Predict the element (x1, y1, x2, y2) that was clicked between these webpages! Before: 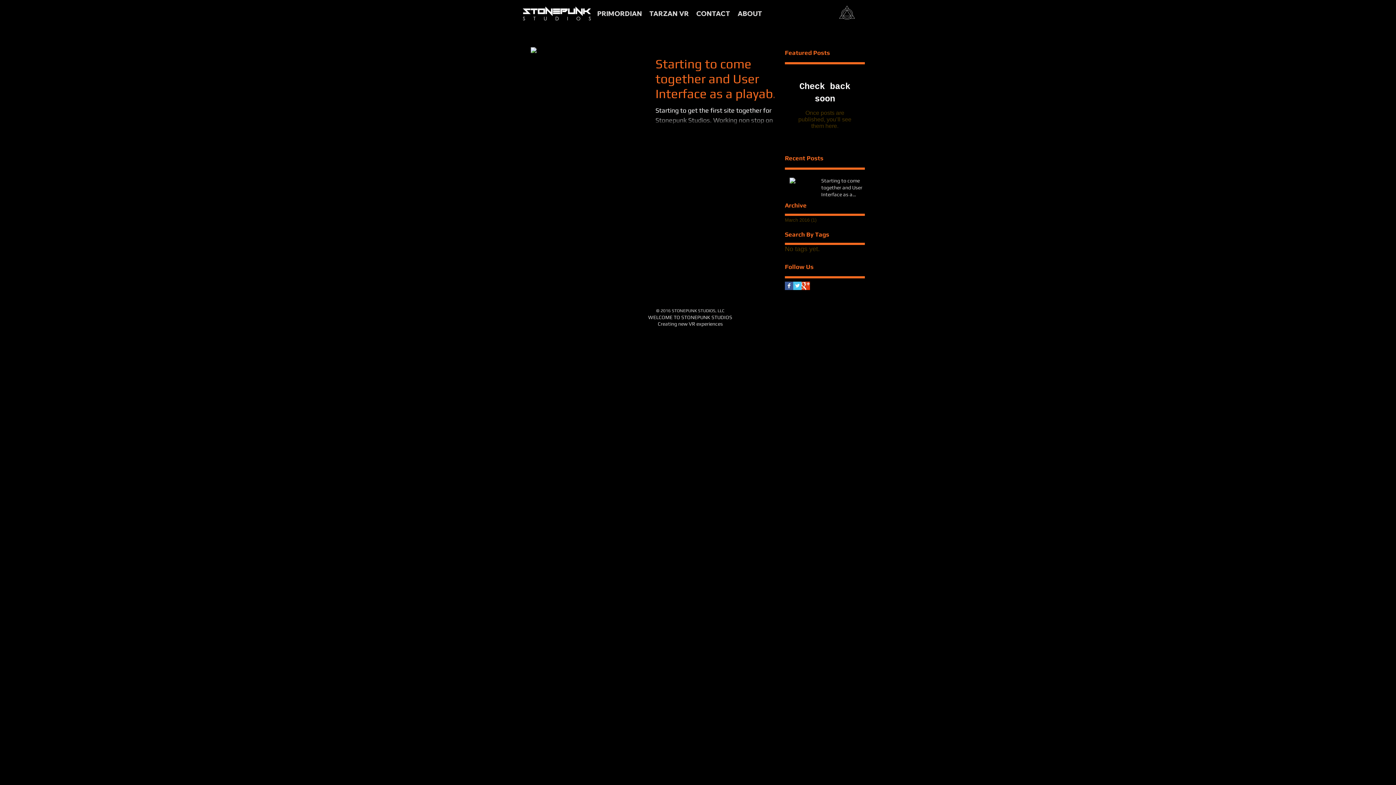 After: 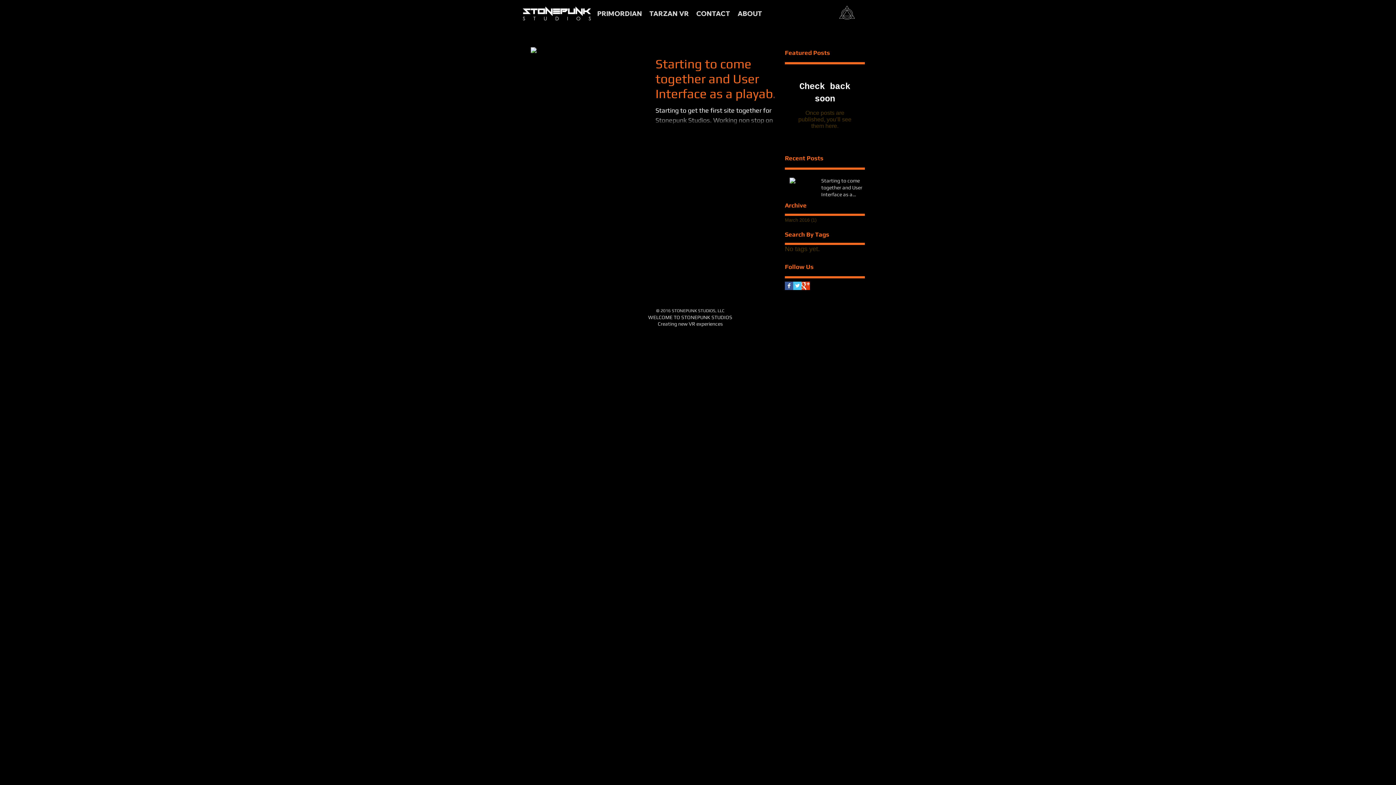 Action: label: Twitter Basic Square bbox: (793, 281, 801, 290)